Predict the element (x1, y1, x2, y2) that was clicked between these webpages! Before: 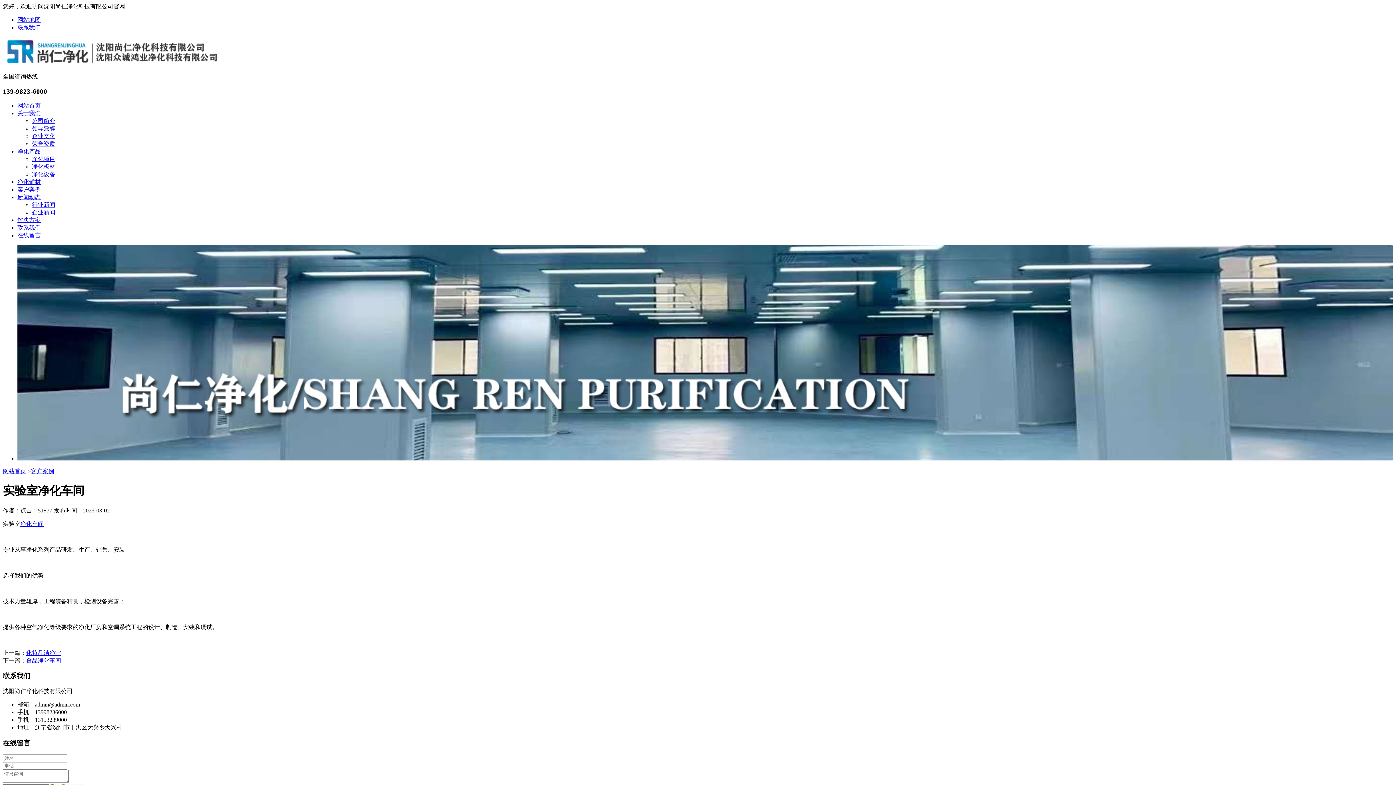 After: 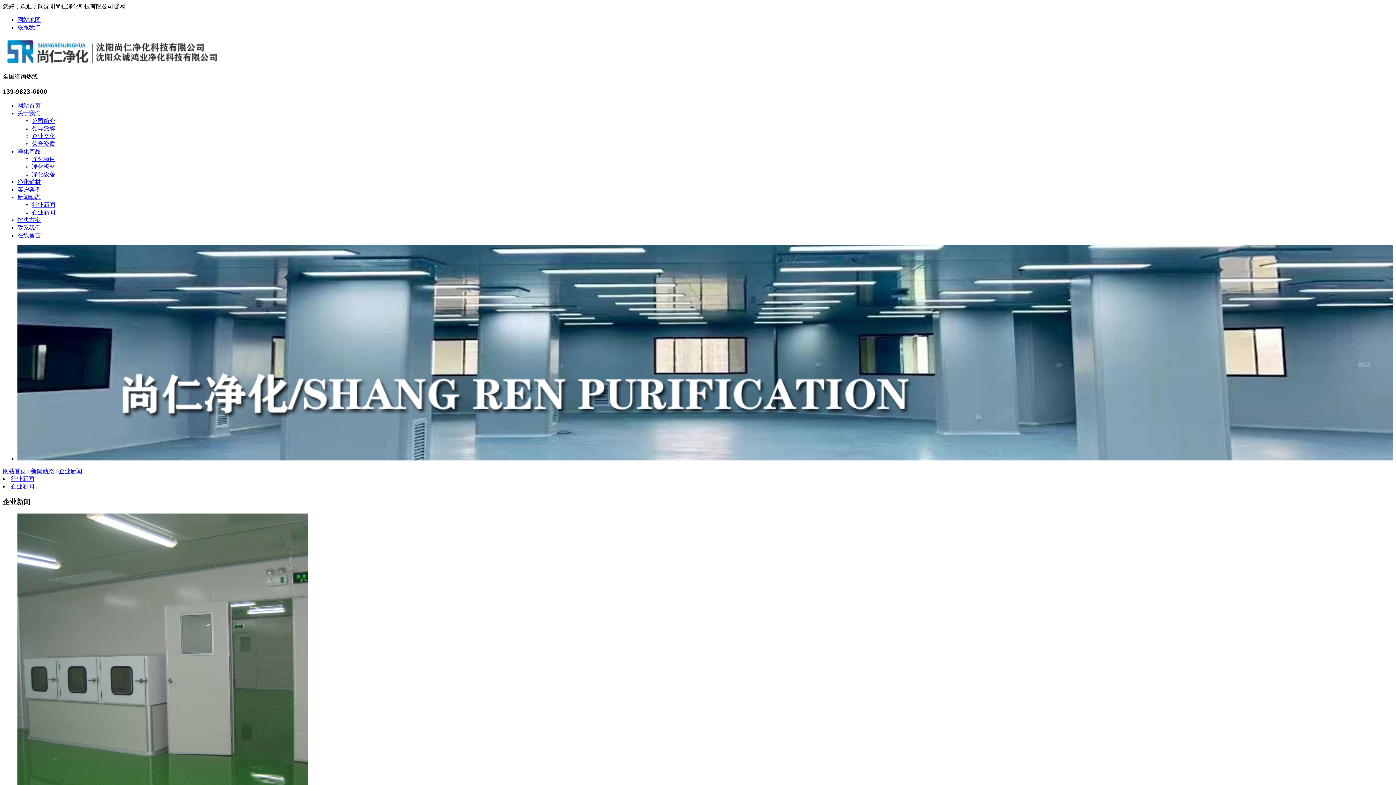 Action: bbox: (32, 209, 55, 215) label: 企业新闻